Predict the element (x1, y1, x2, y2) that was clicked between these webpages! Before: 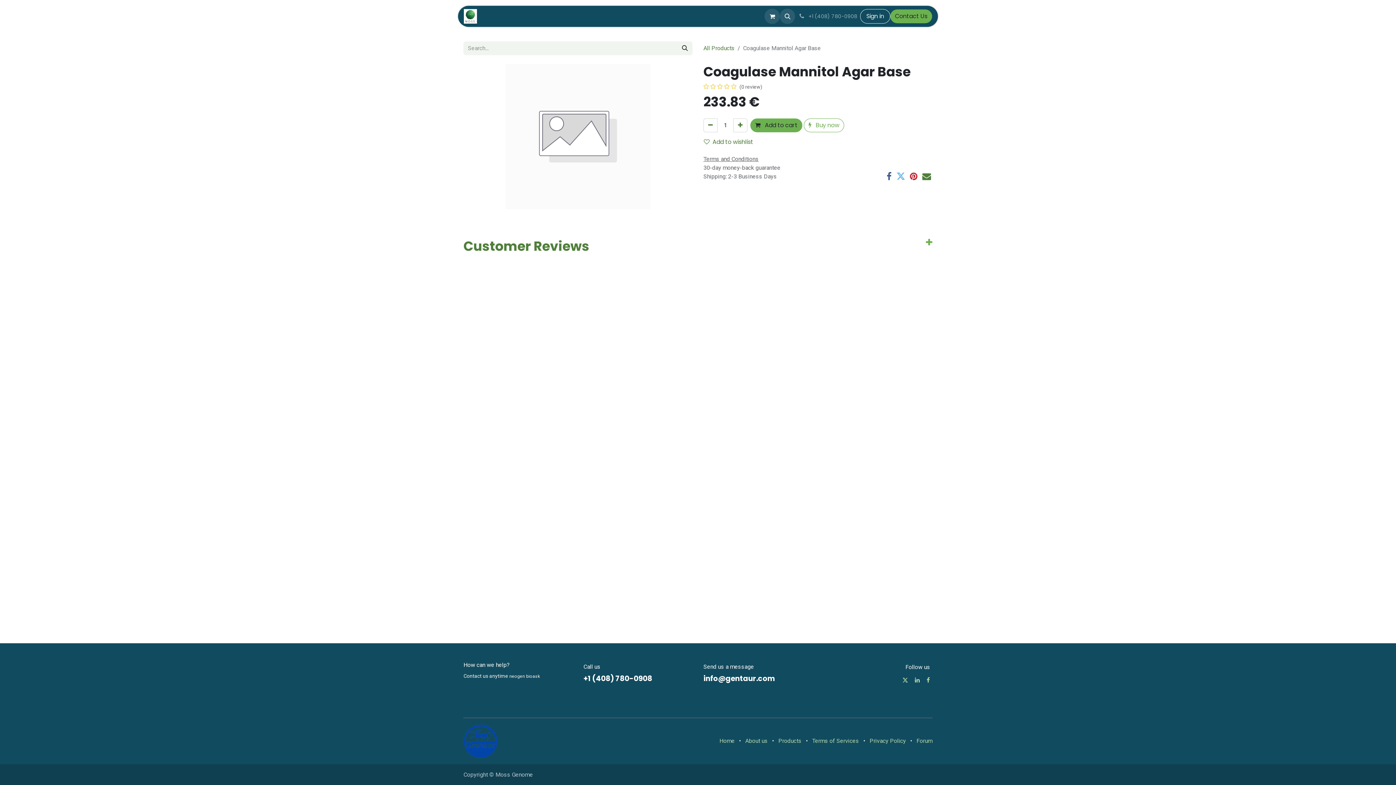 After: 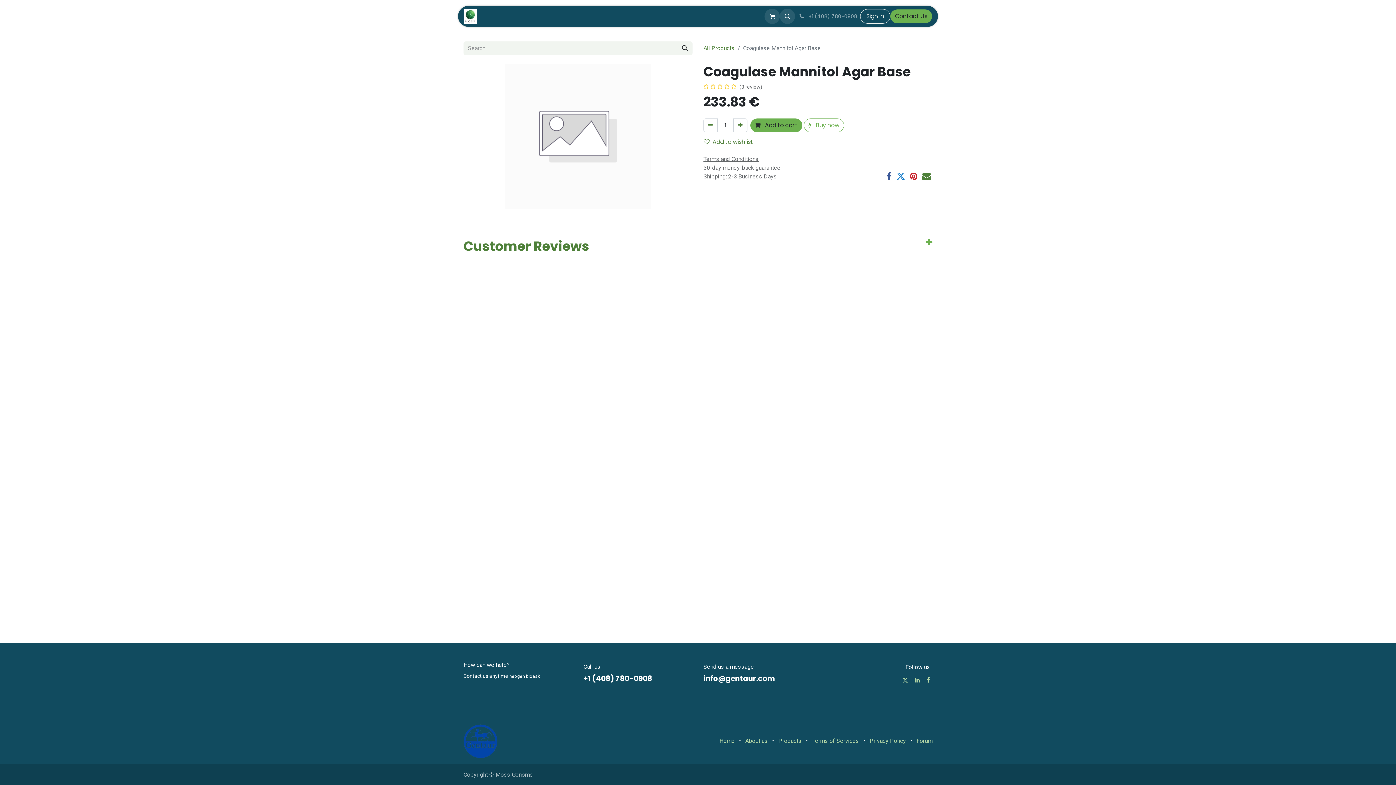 Action: bbox: (896, 172, 905, 180)